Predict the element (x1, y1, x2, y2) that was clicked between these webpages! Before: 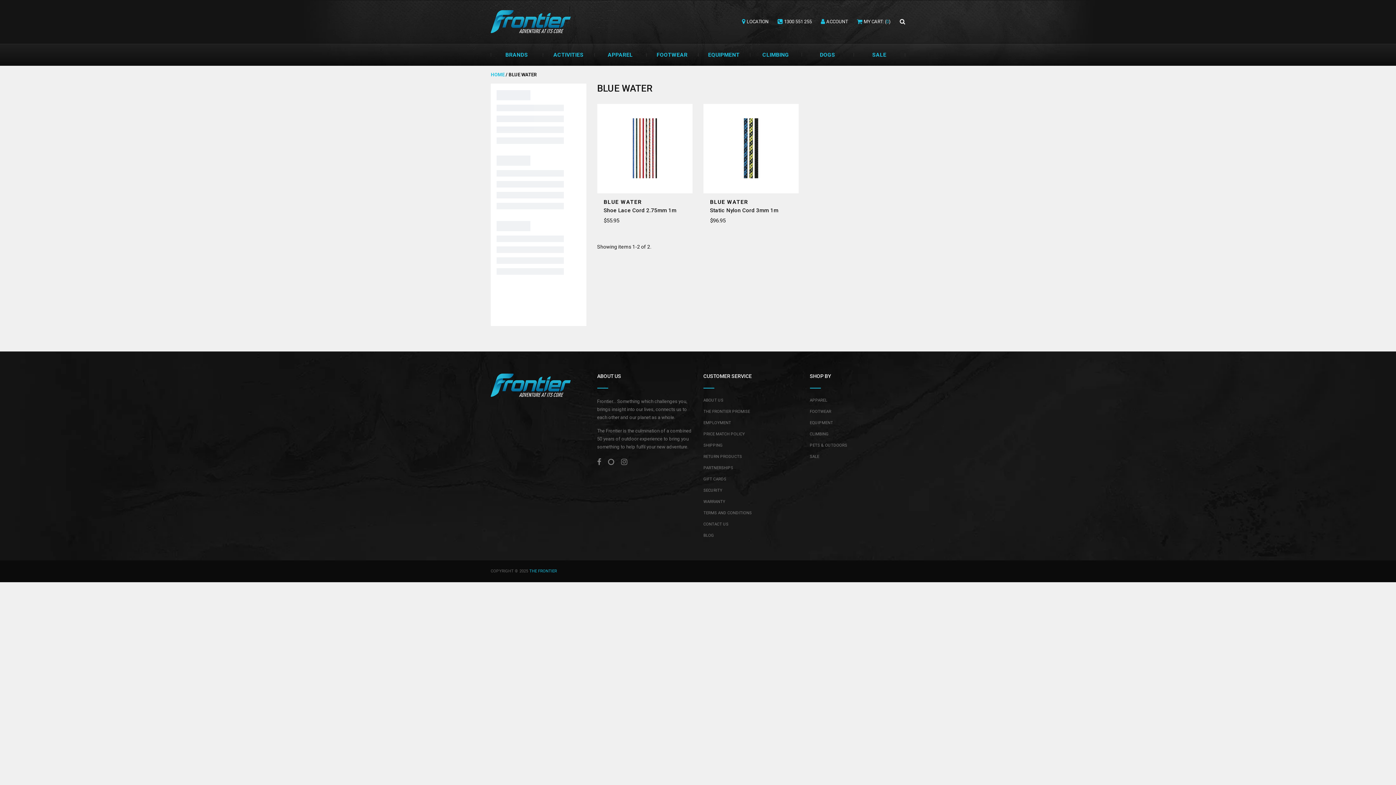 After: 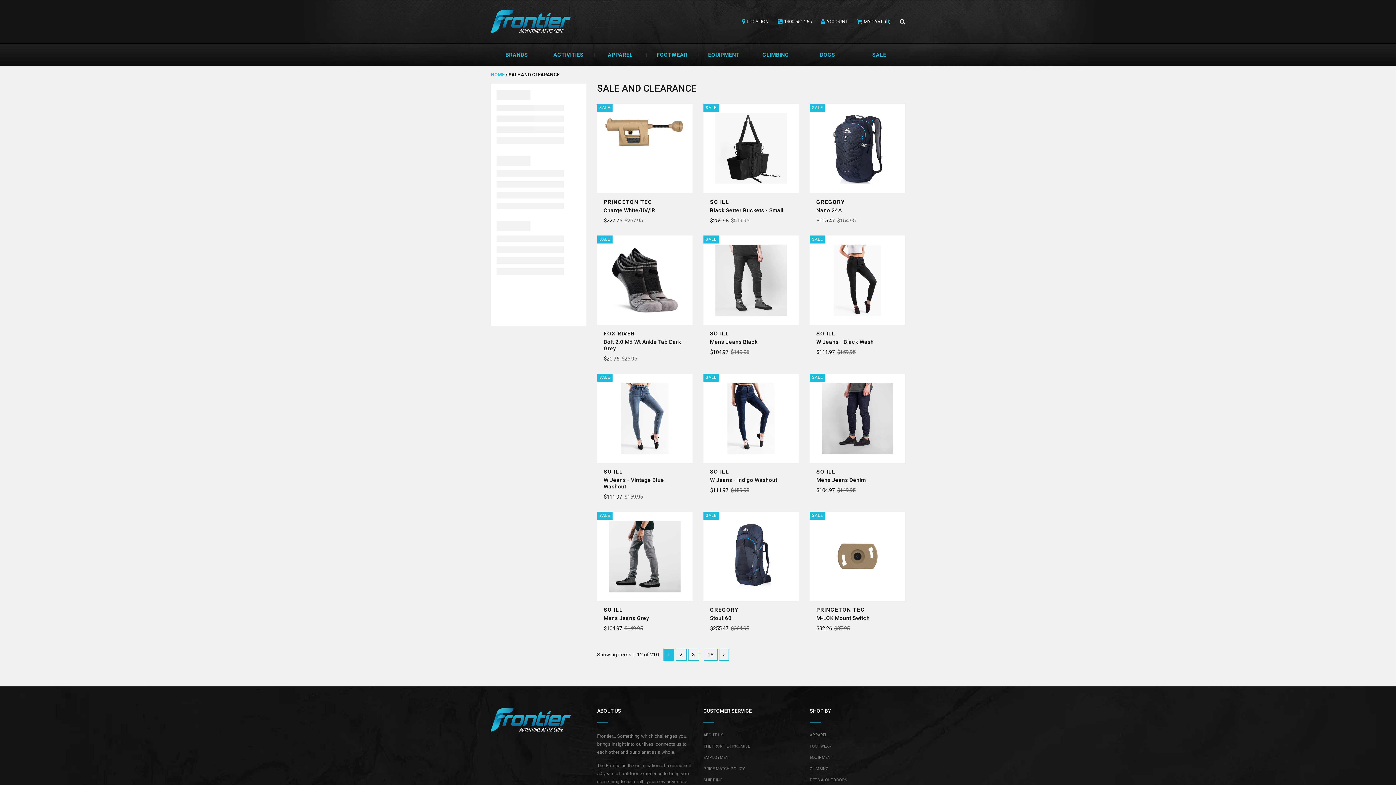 Action: bbox: (853, 44, 905, 65) label: SALE